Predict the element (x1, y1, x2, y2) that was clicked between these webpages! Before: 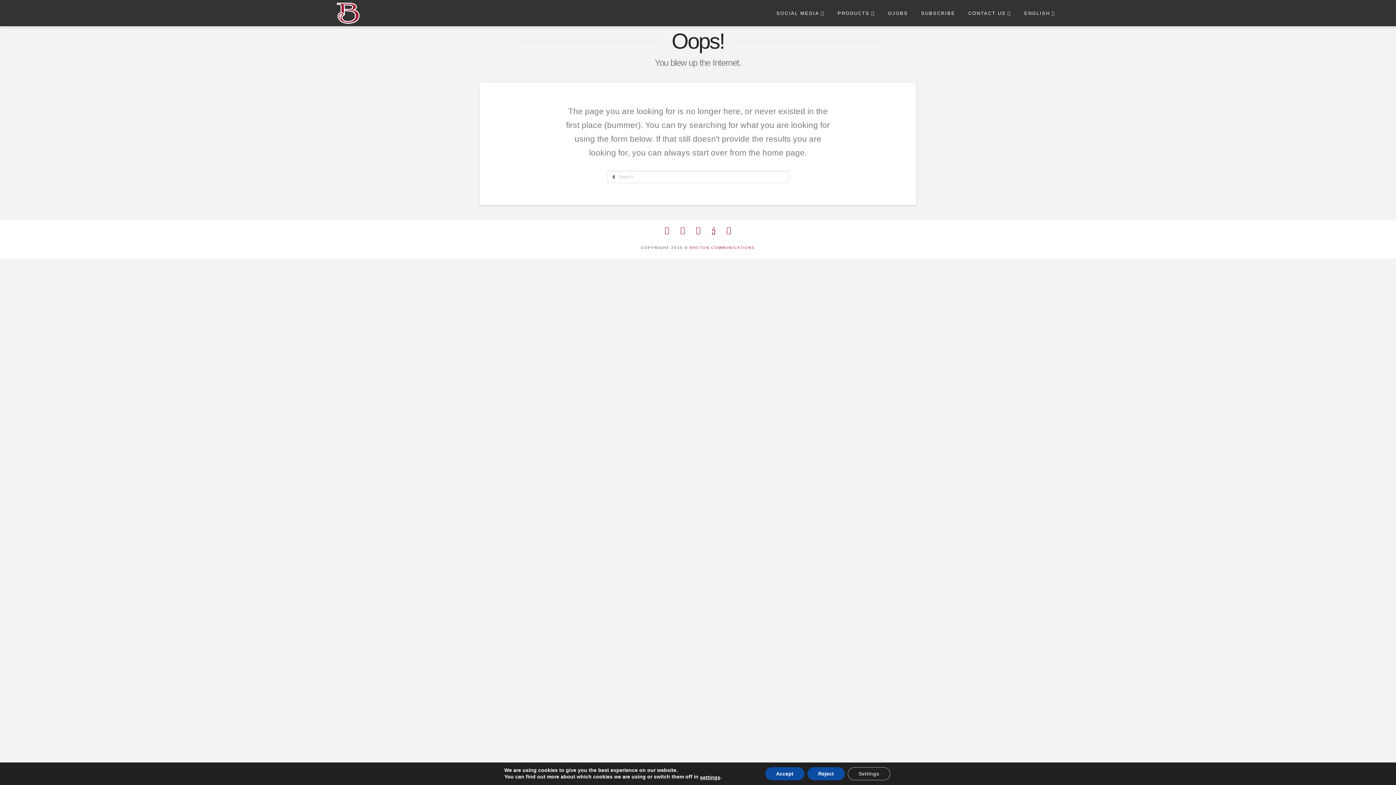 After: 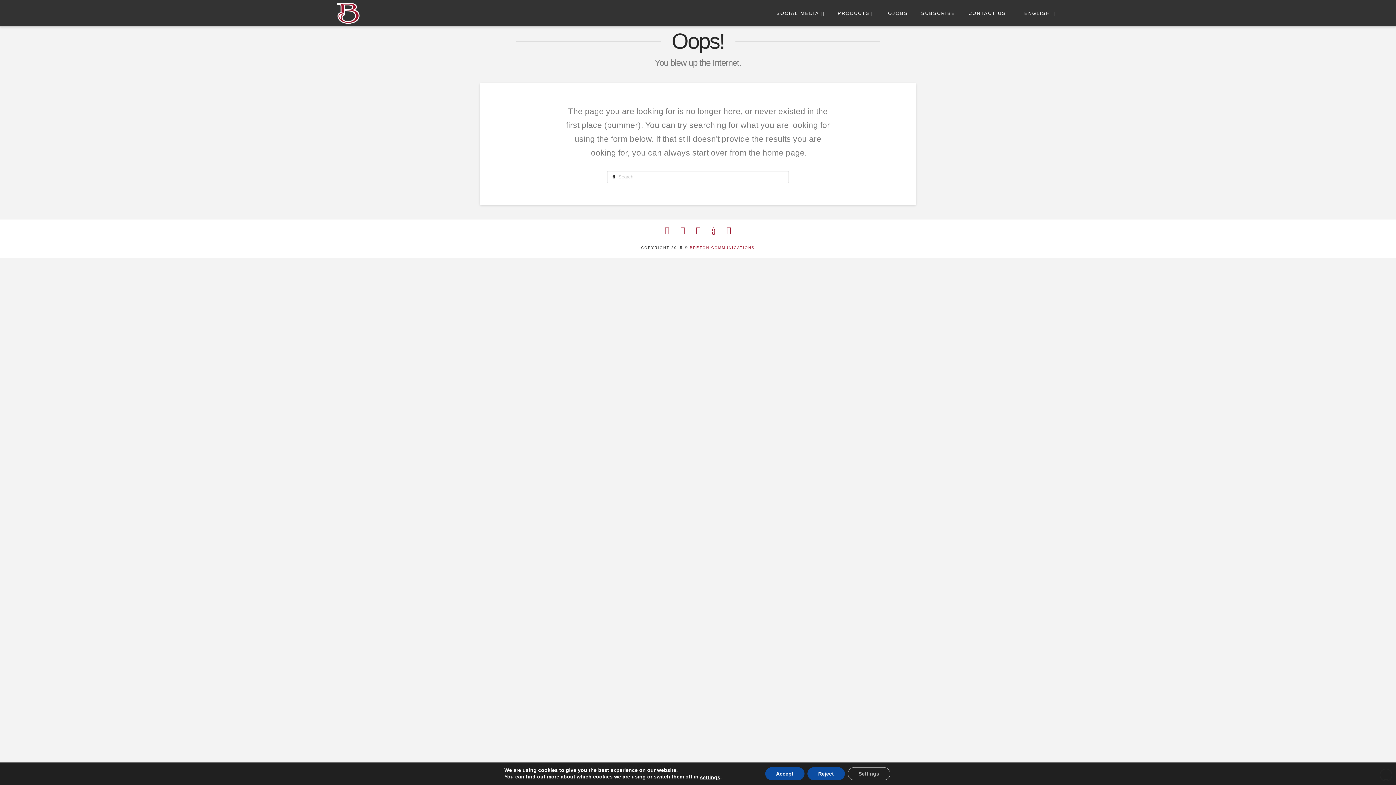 Action: bbox: (1380, 769, 1392, 781)